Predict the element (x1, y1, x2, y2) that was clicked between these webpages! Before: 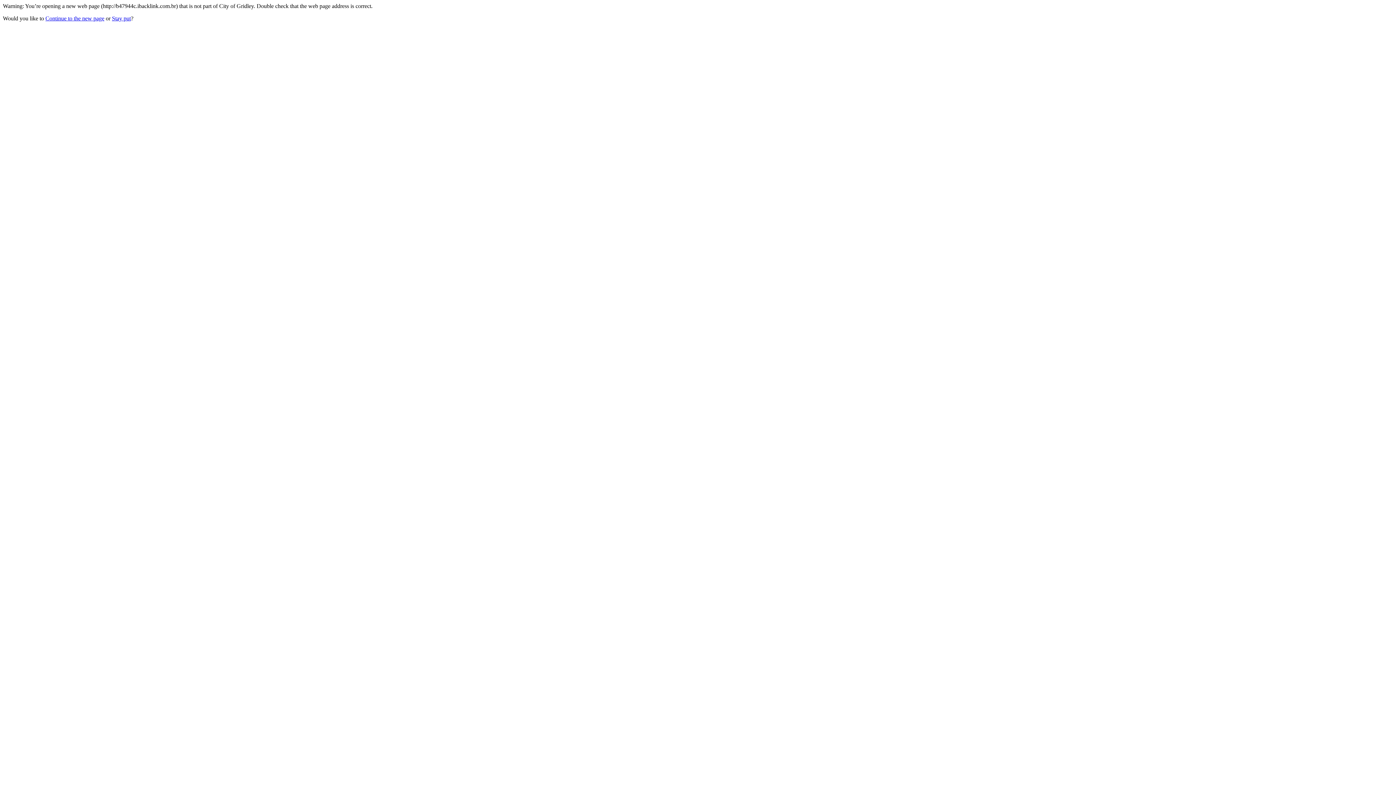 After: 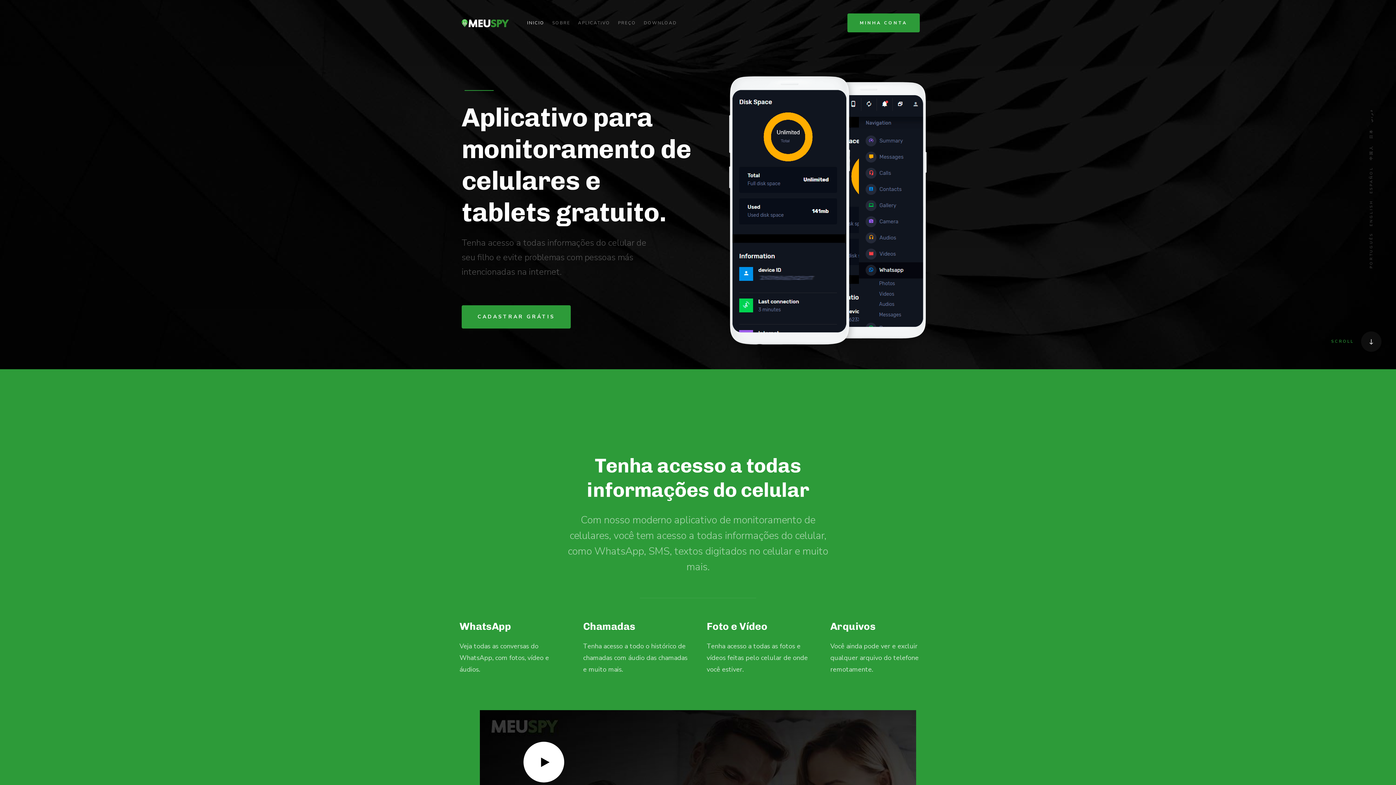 Action: bbox: (45, 15, 104, 21) label: Continue to the new page